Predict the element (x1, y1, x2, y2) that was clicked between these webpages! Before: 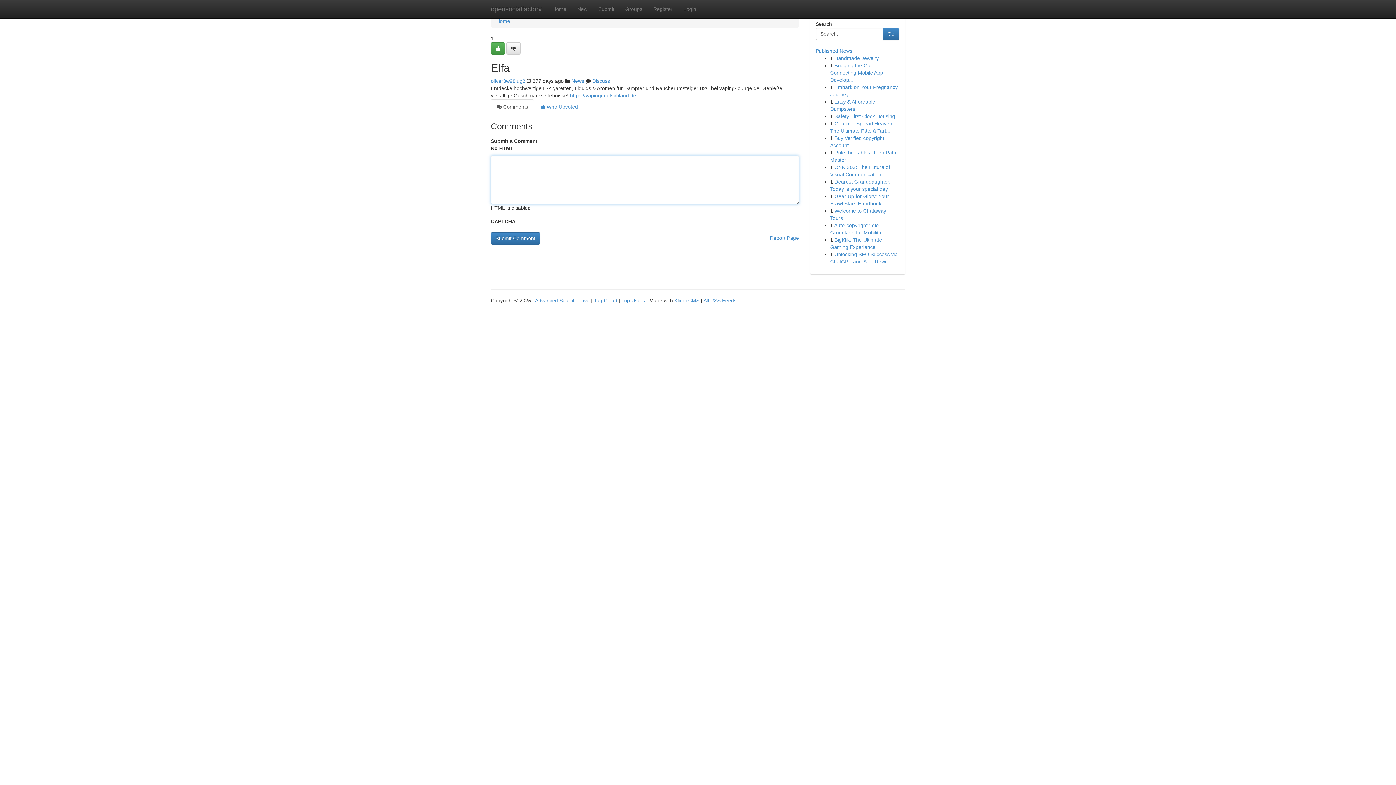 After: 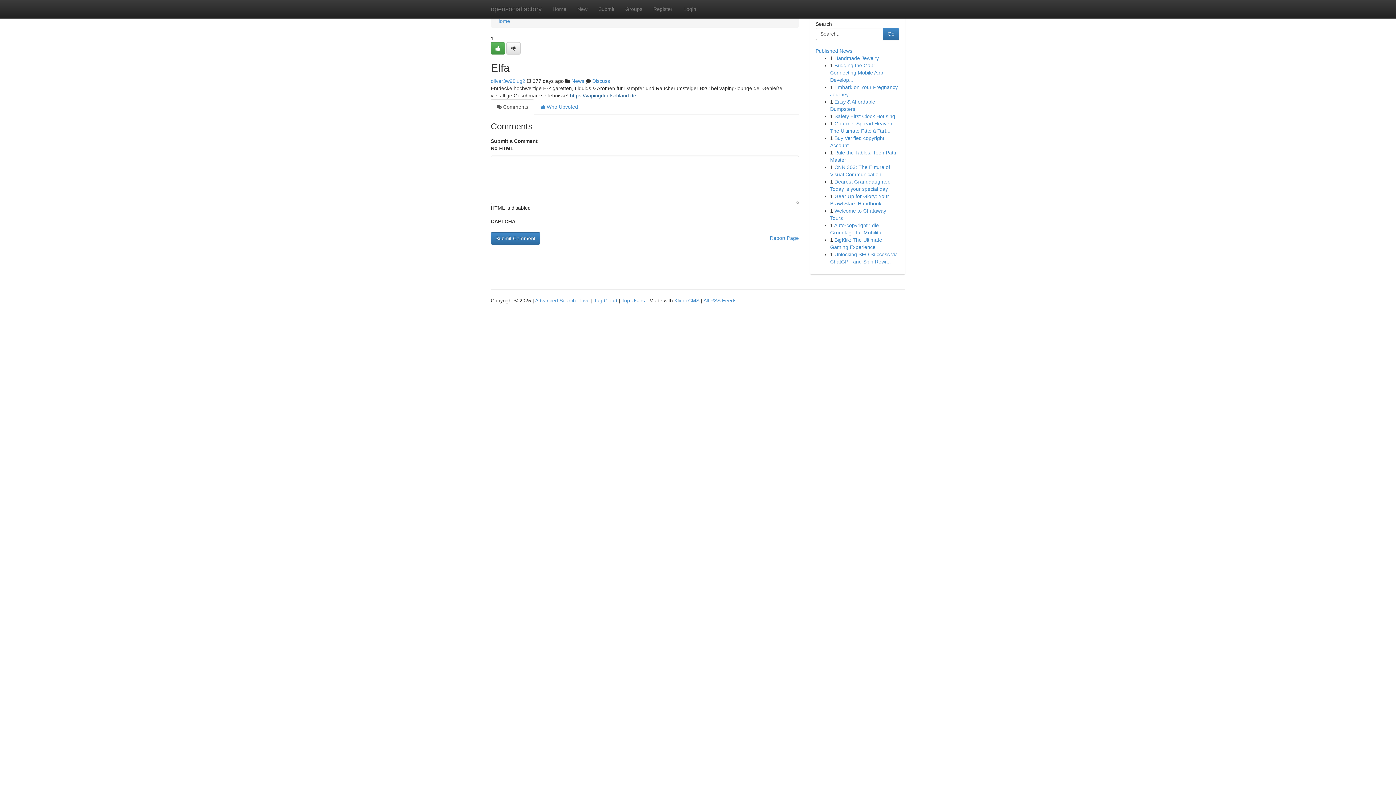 Action: bbox: (570, 92, 636, 98) label: https://vapingdeutschland.de